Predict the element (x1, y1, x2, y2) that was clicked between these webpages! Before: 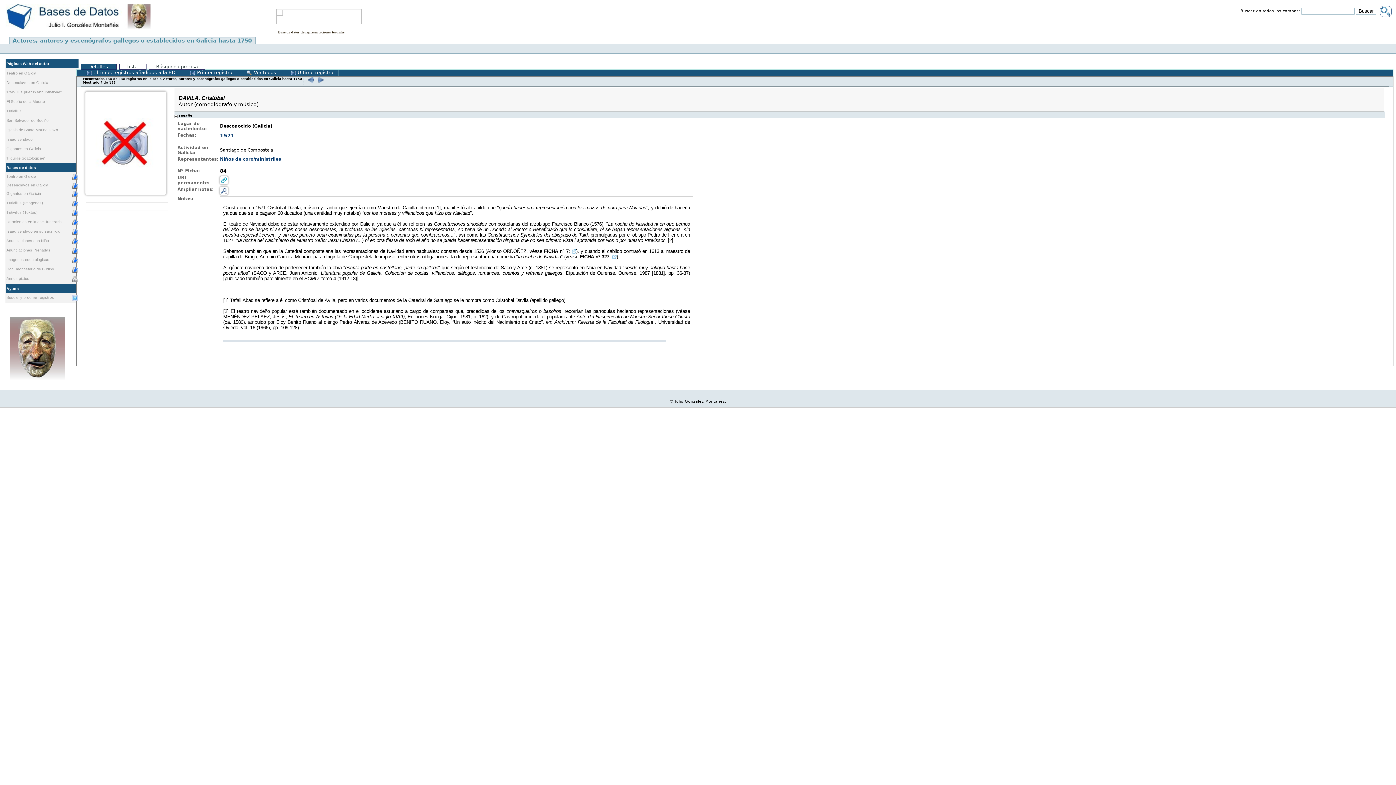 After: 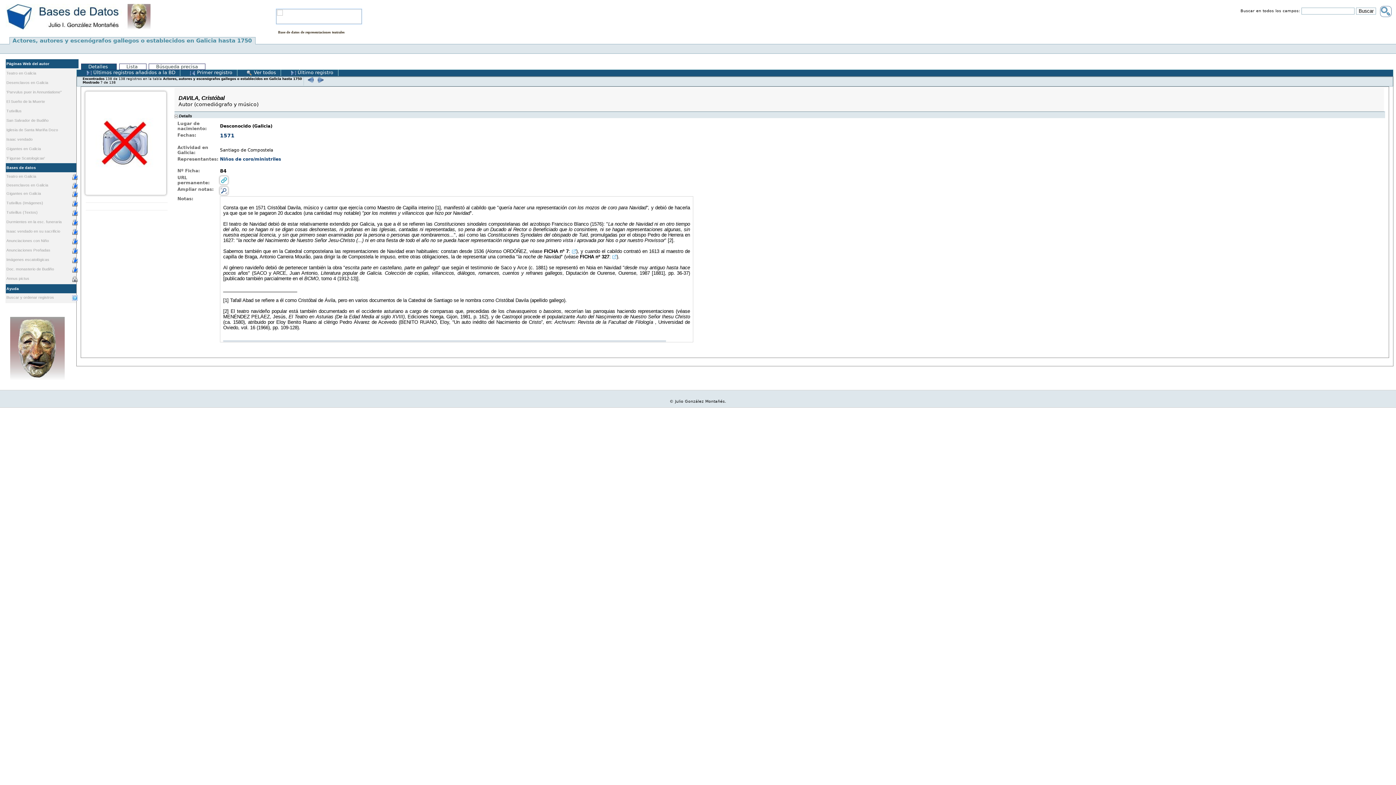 Action: label: San Salvador de Budiño bbox: (5, 115, 78, 125)